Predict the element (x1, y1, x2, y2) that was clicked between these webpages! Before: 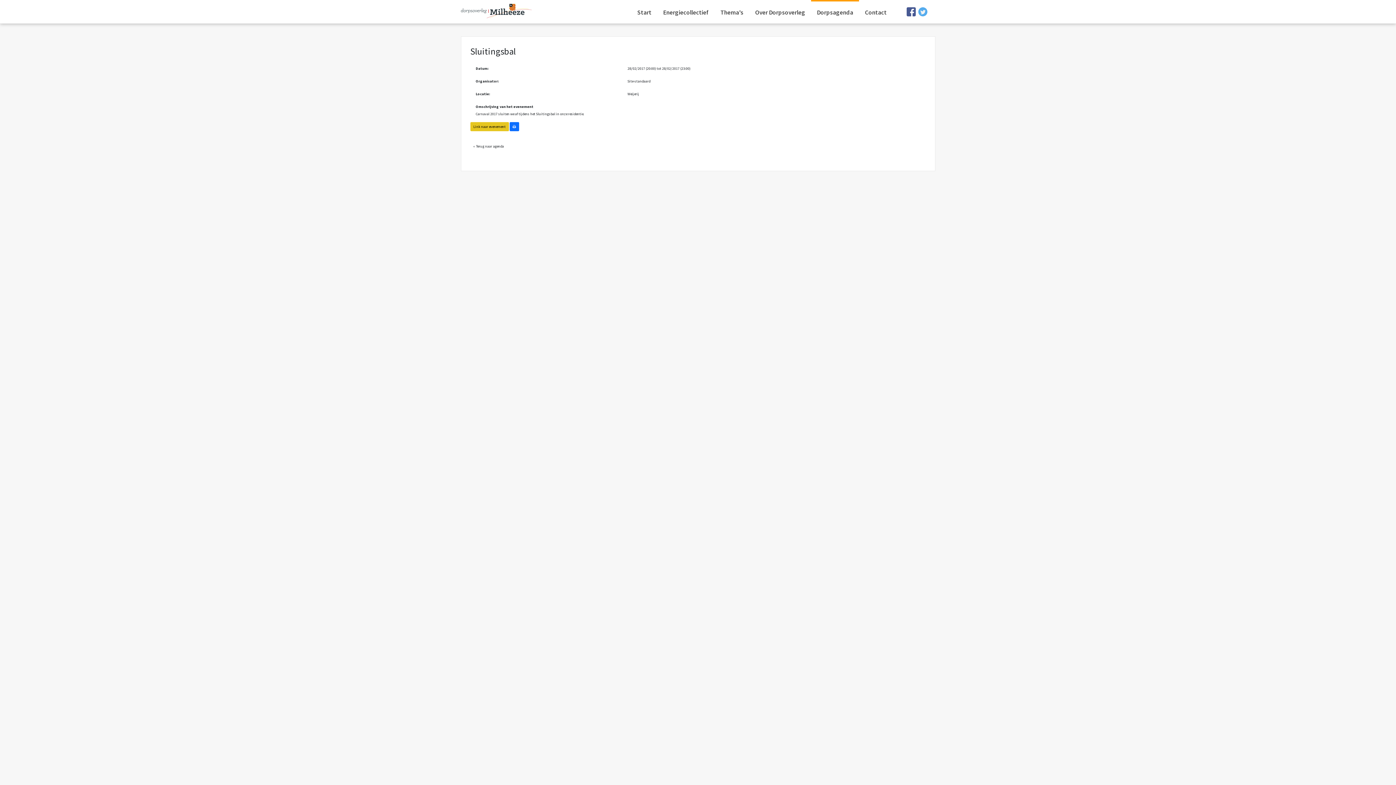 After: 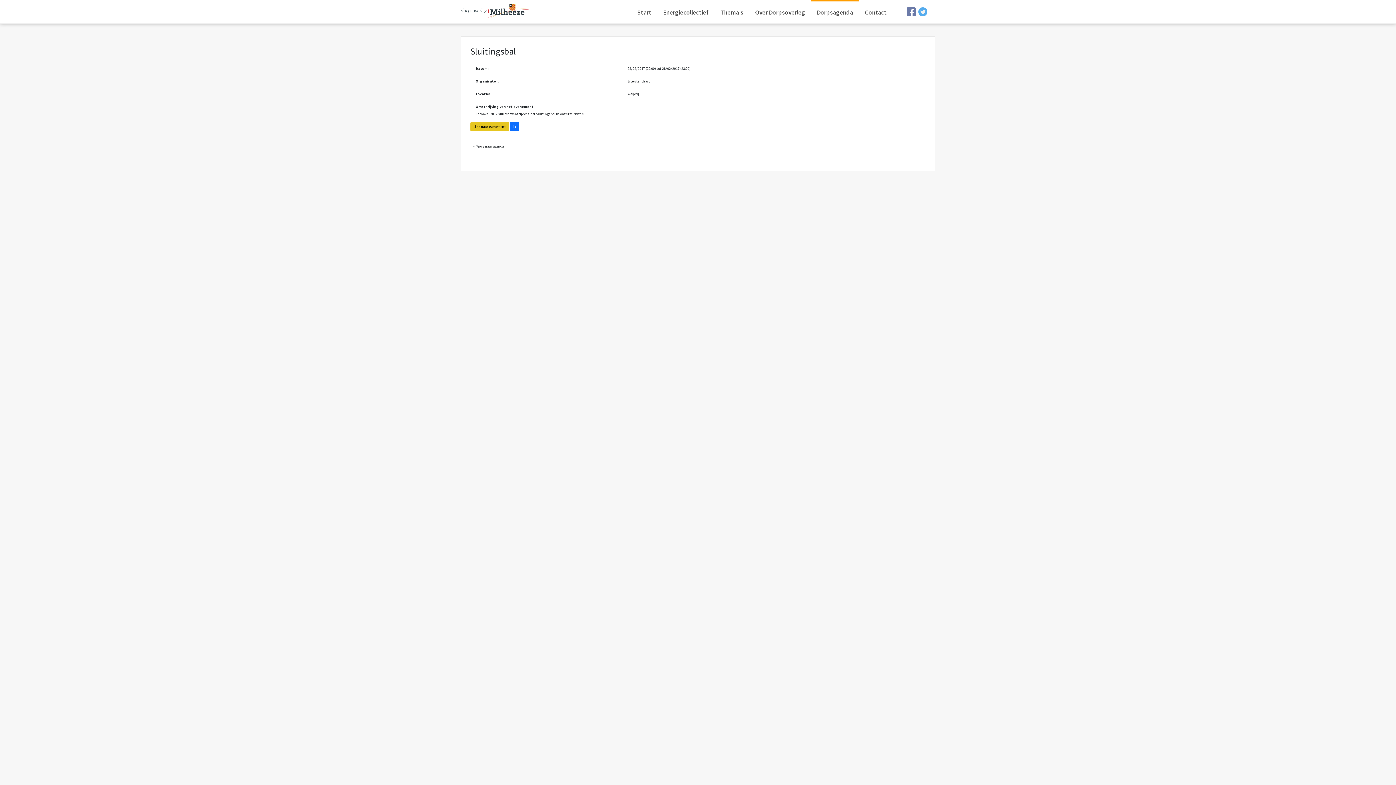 Action: bbox: (906, 0, 916, 23)